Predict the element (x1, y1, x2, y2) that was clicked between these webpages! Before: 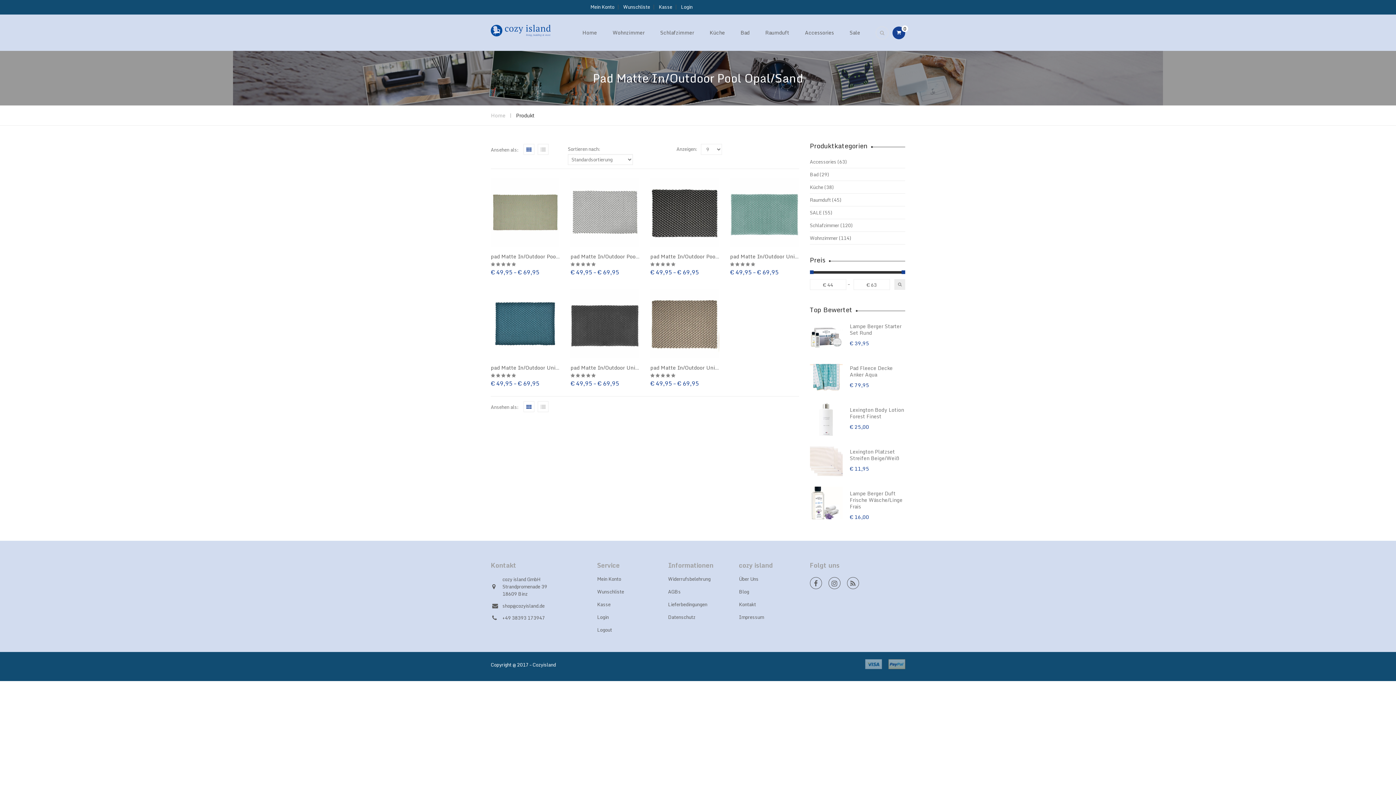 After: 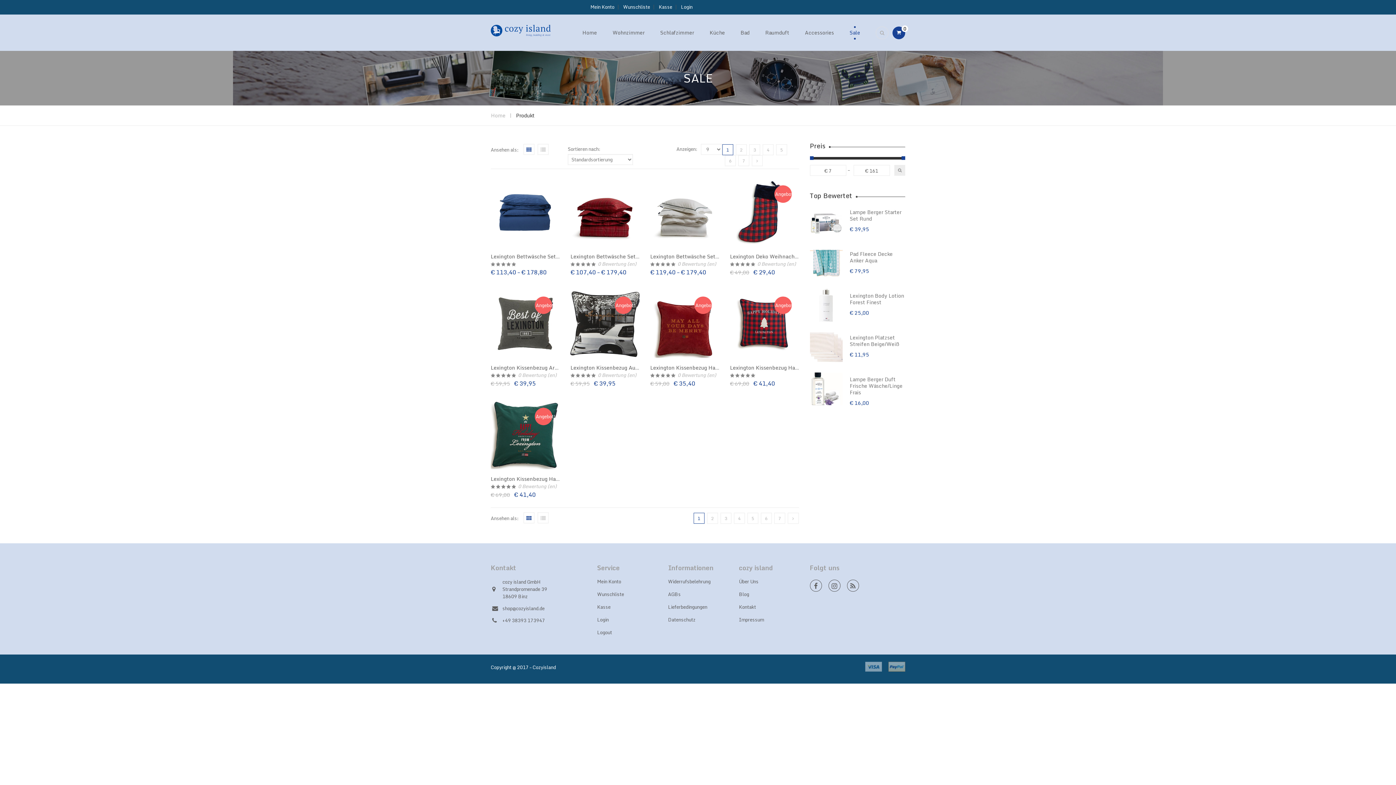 Action: label: SALE bbox: (810, 208, 822, 216)